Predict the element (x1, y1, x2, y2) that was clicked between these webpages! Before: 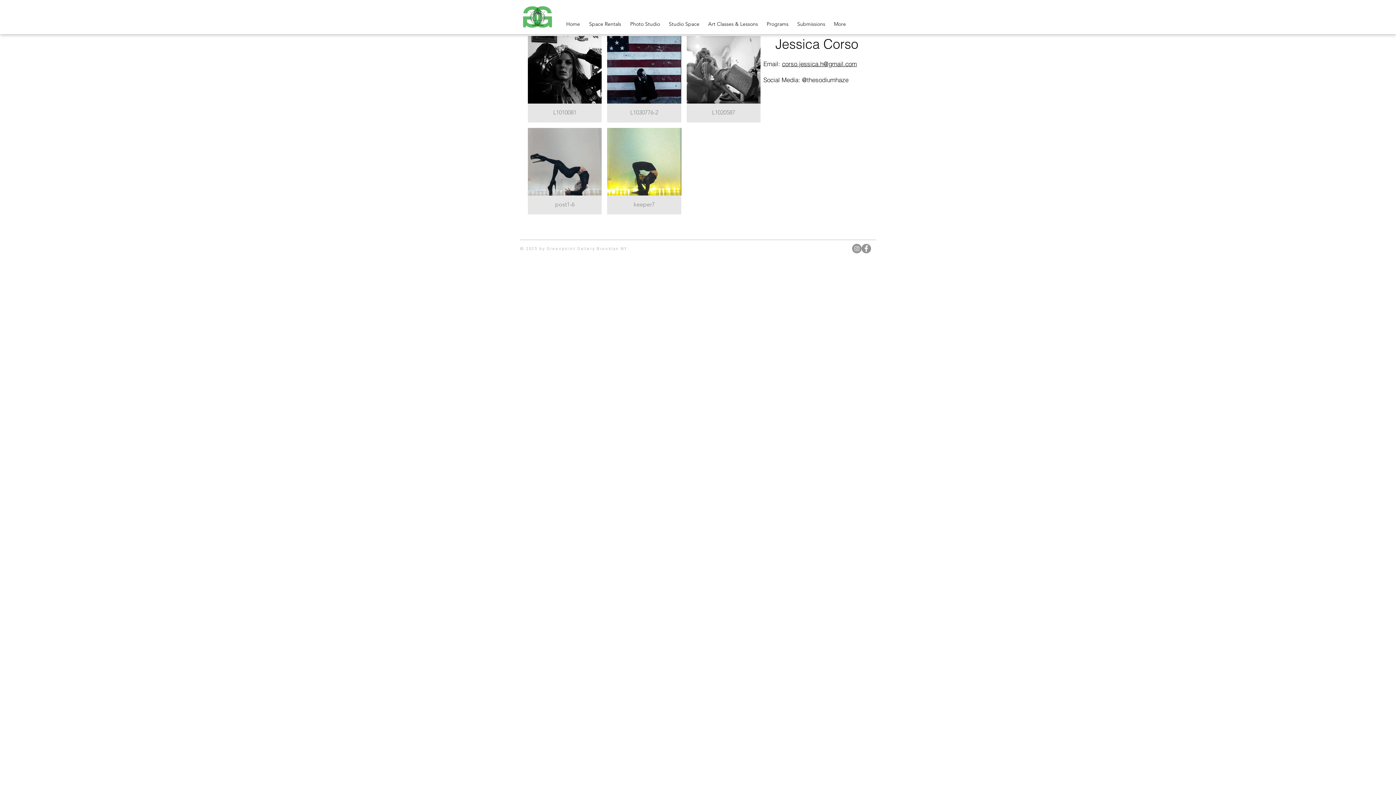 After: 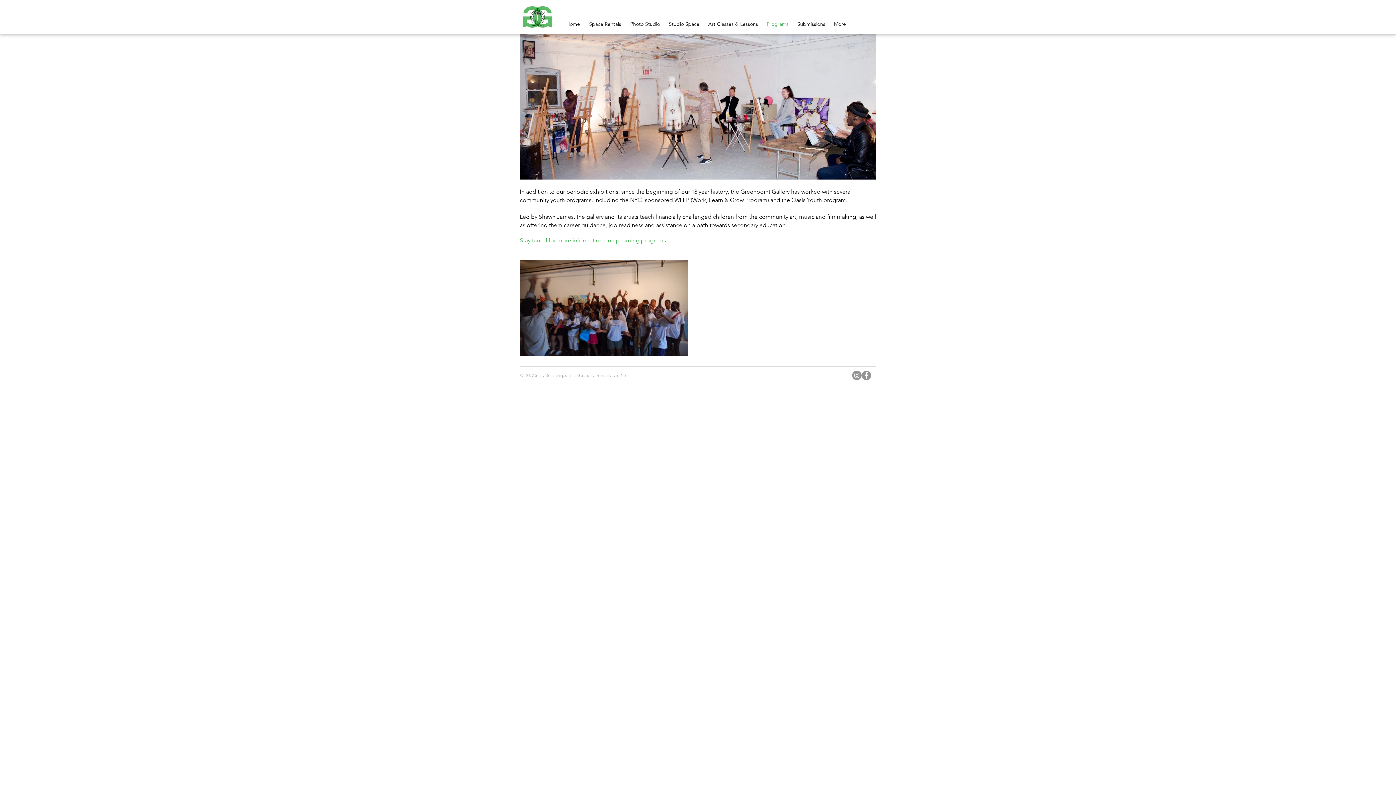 Action: label: Programs bbox: (762, 16, 793, 31)